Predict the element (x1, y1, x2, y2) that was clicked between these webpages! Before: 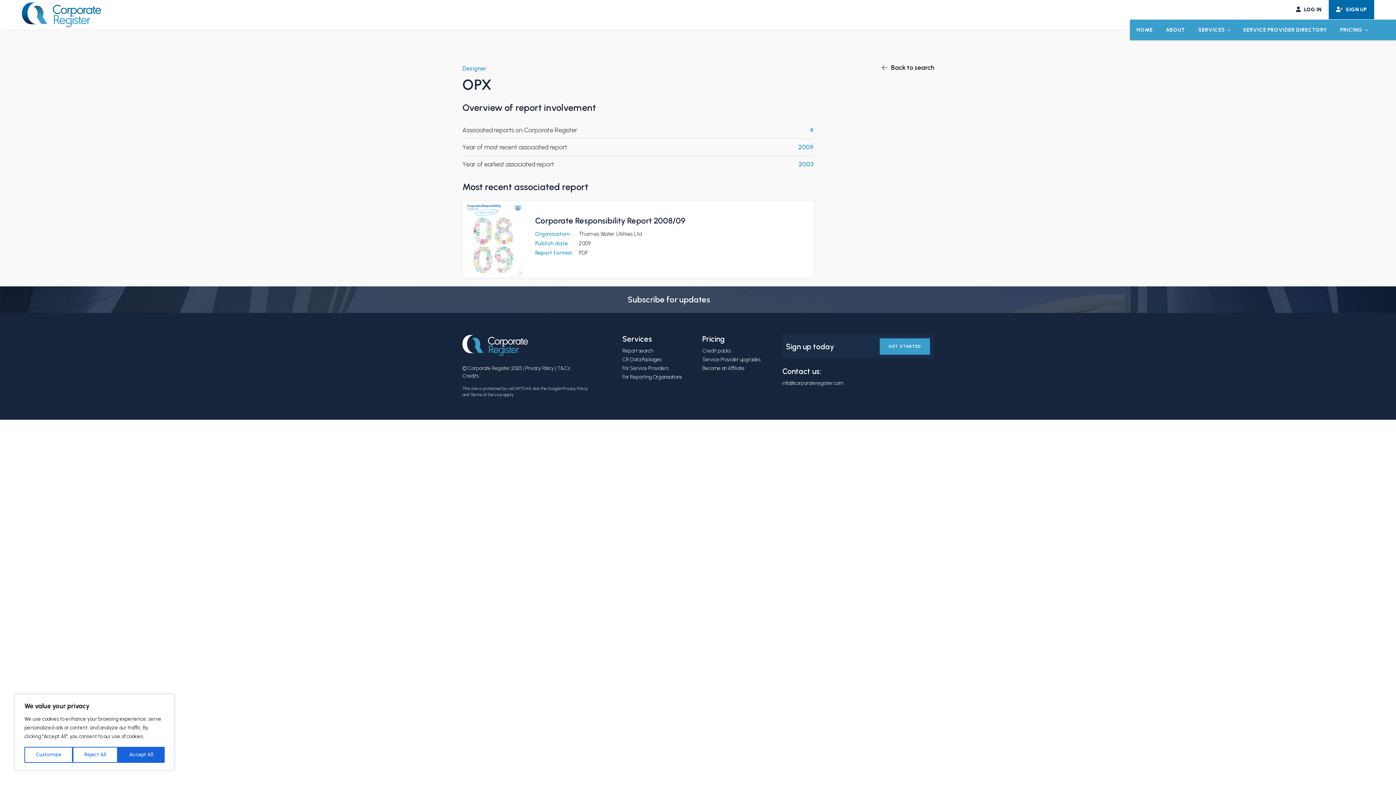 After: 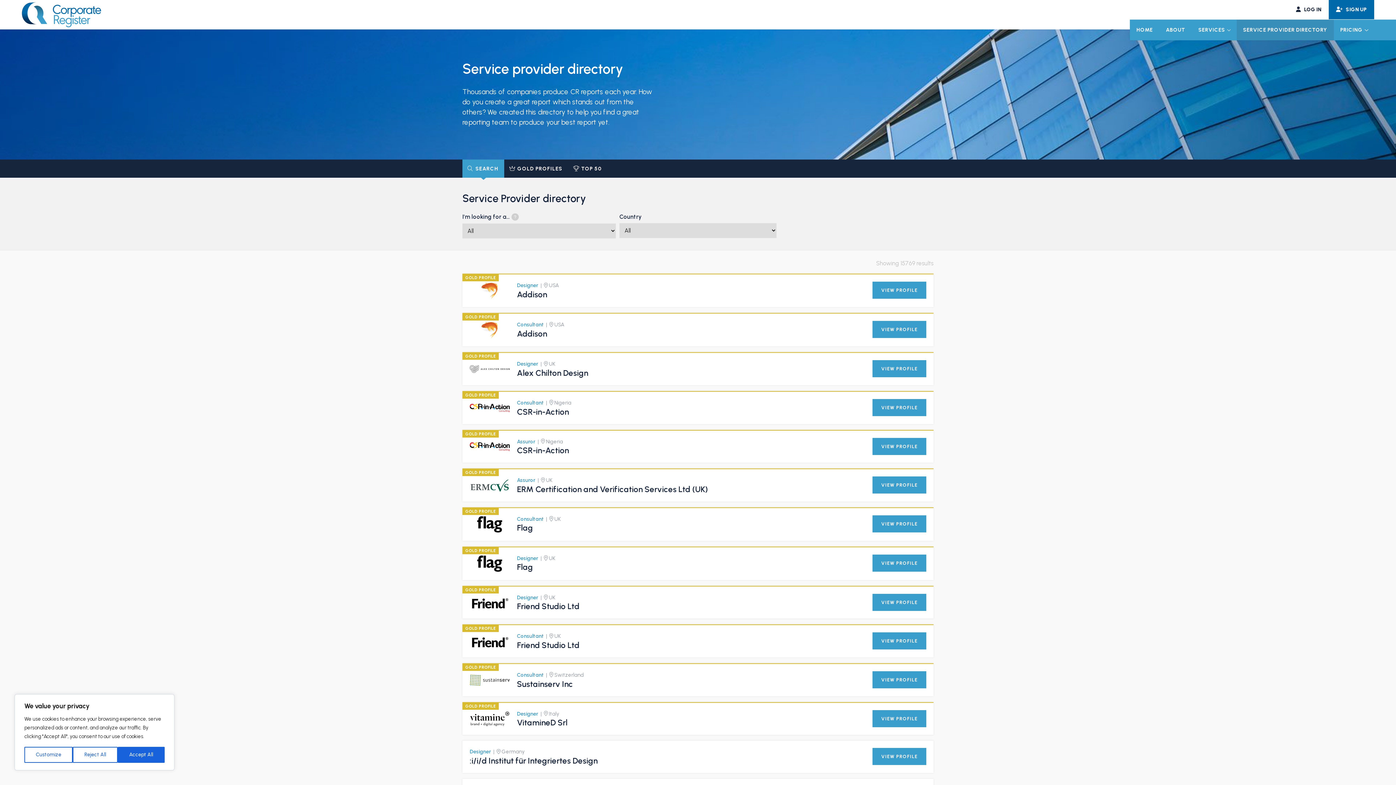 Action: label: SERVICE PROVIDER DIRECTORY bbox: (1236, 19, 1334, 40)